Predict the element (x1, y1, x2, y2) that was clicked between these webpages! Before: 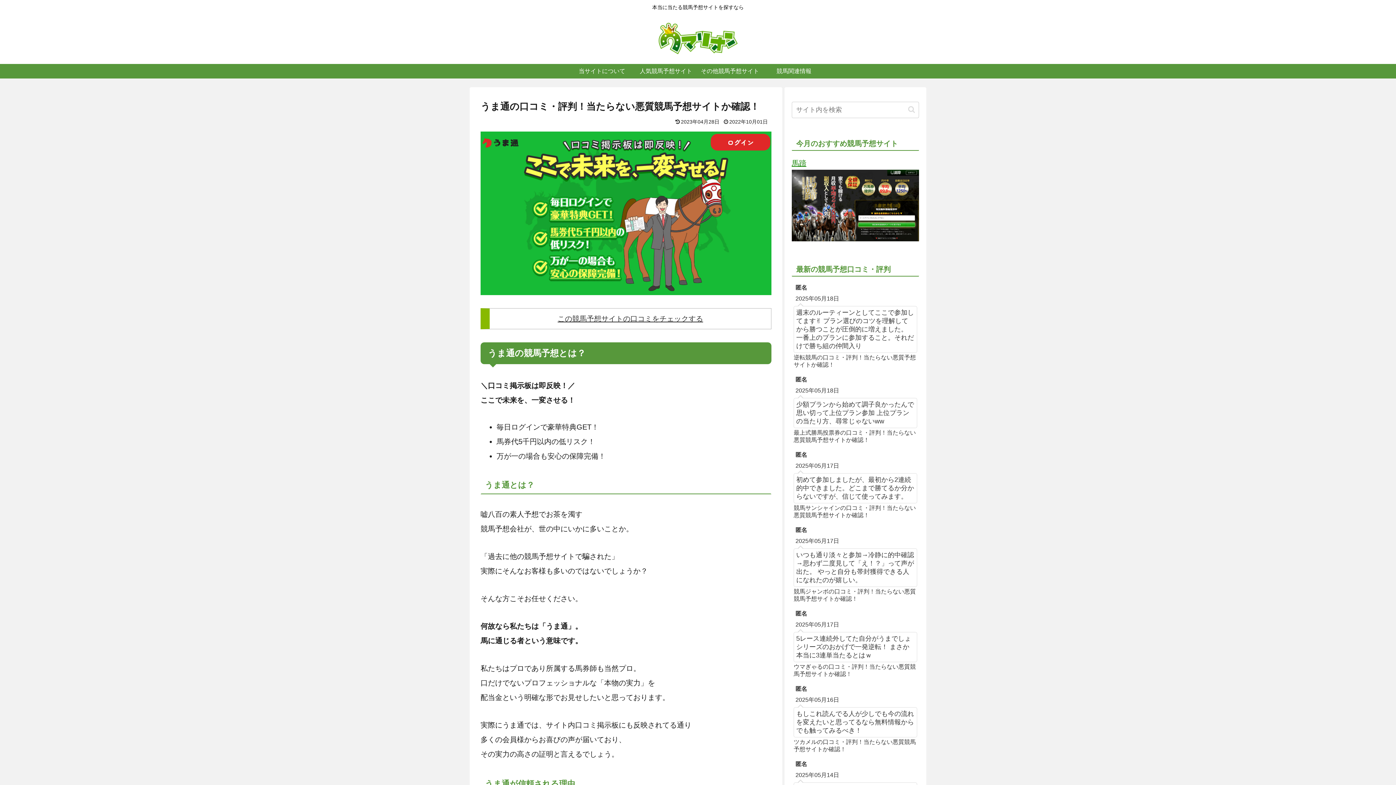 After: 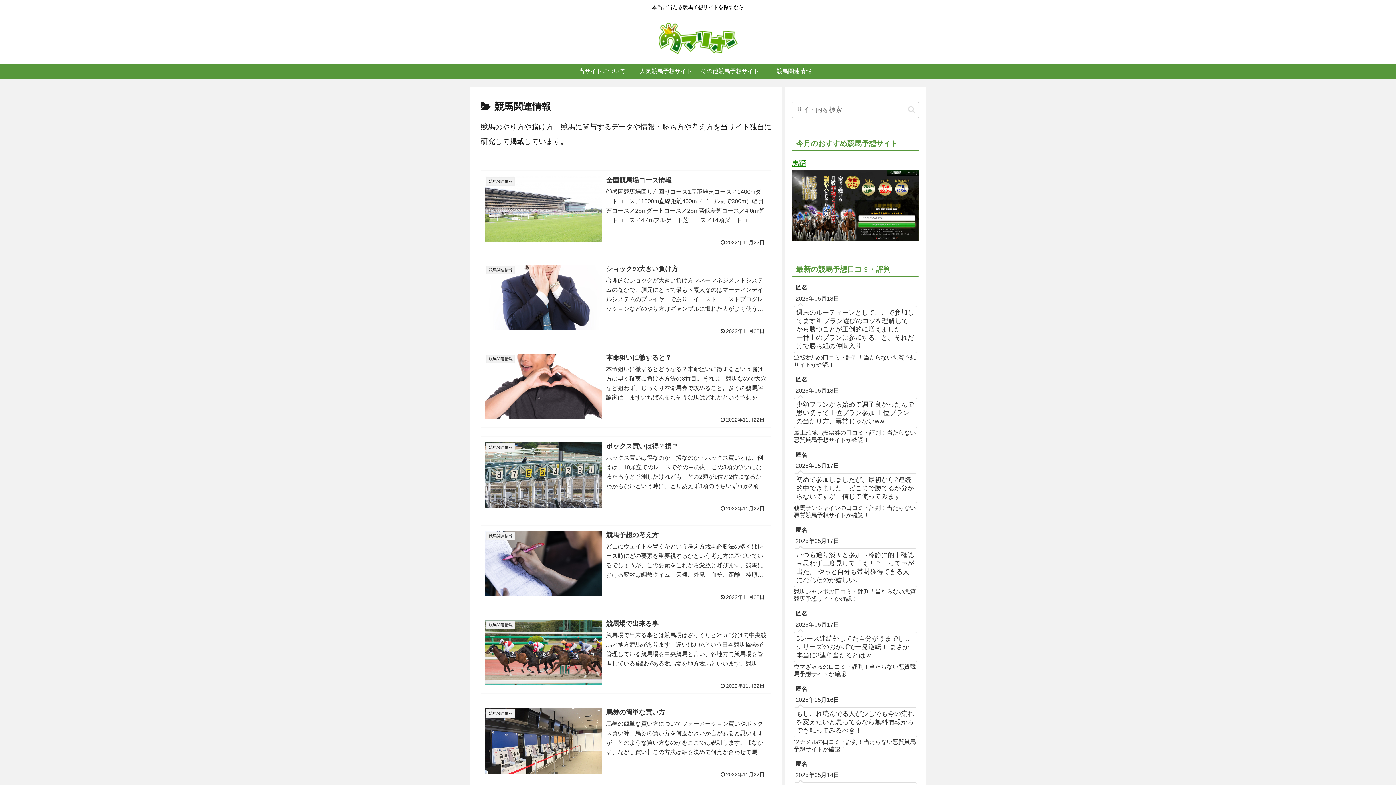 Action: label: 競馬関連情報 bbox: (762, 63, 826, 78)